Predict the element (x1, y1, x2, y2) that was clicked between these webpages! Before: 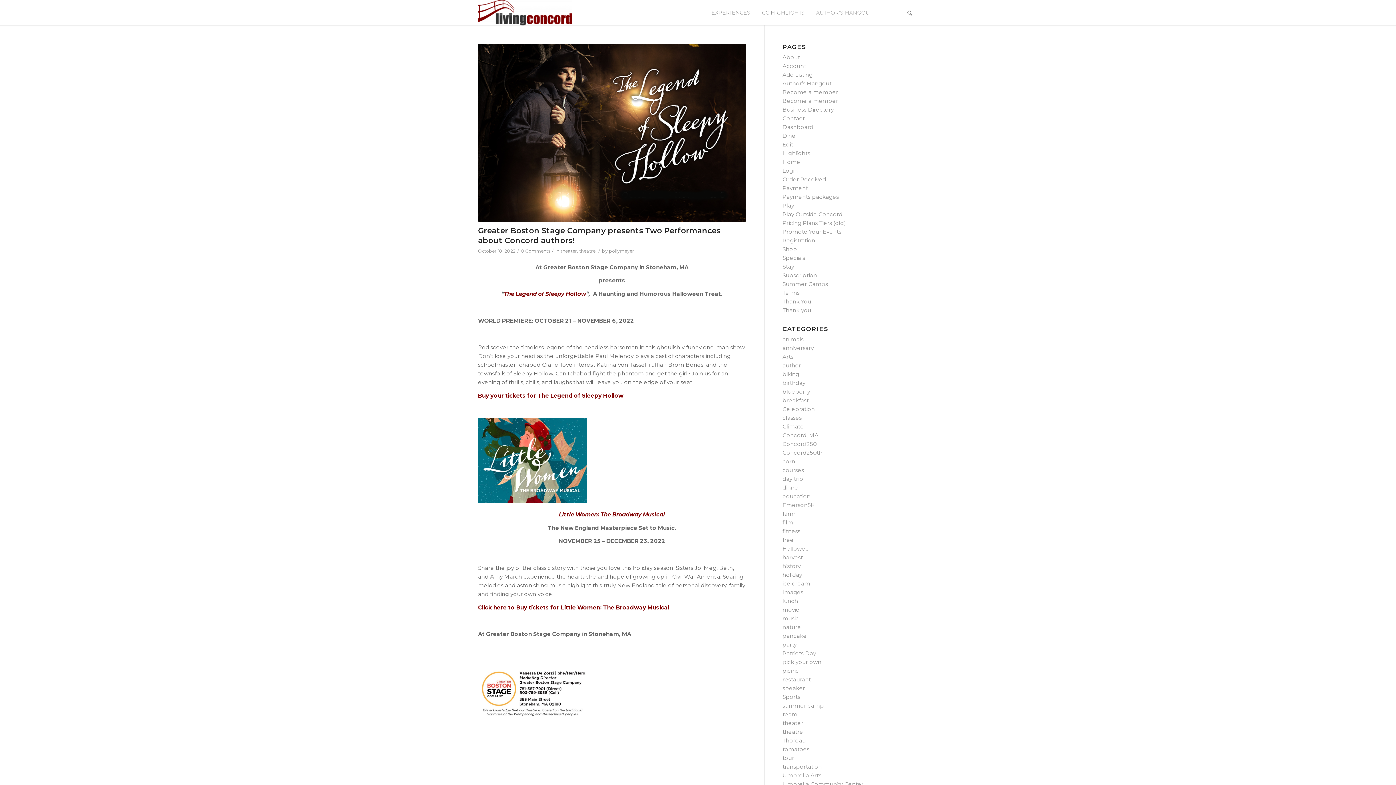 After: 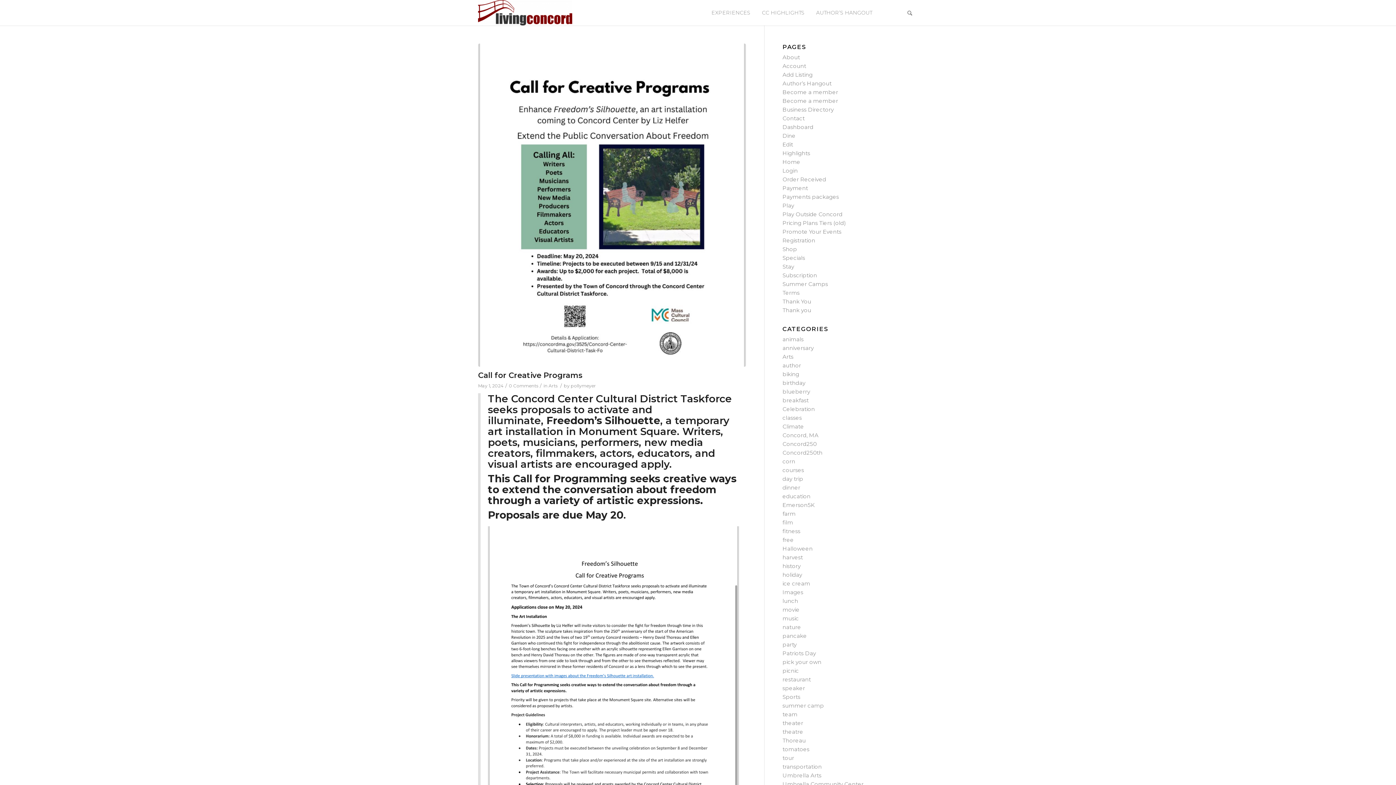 Action: label: Arts bbox: (782, 353, 793, 360)